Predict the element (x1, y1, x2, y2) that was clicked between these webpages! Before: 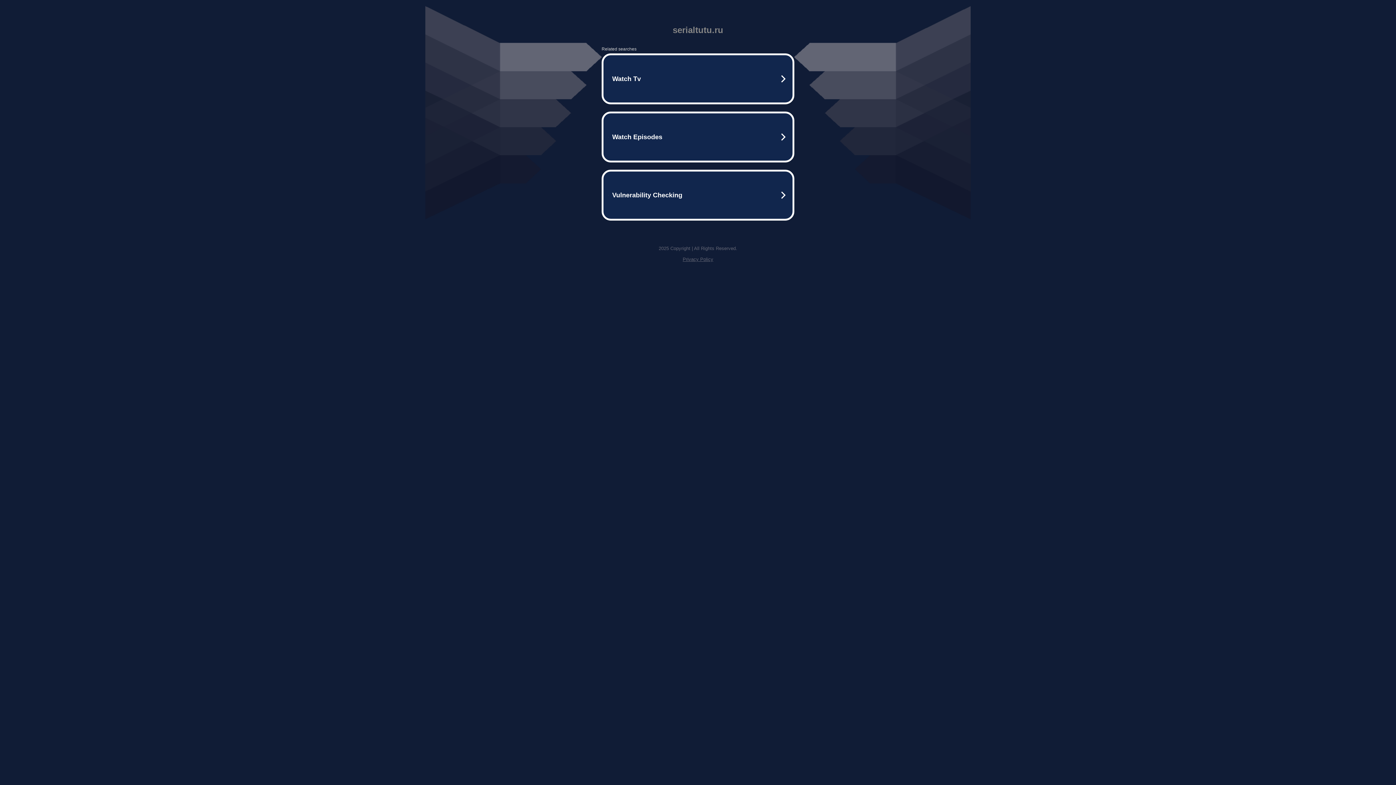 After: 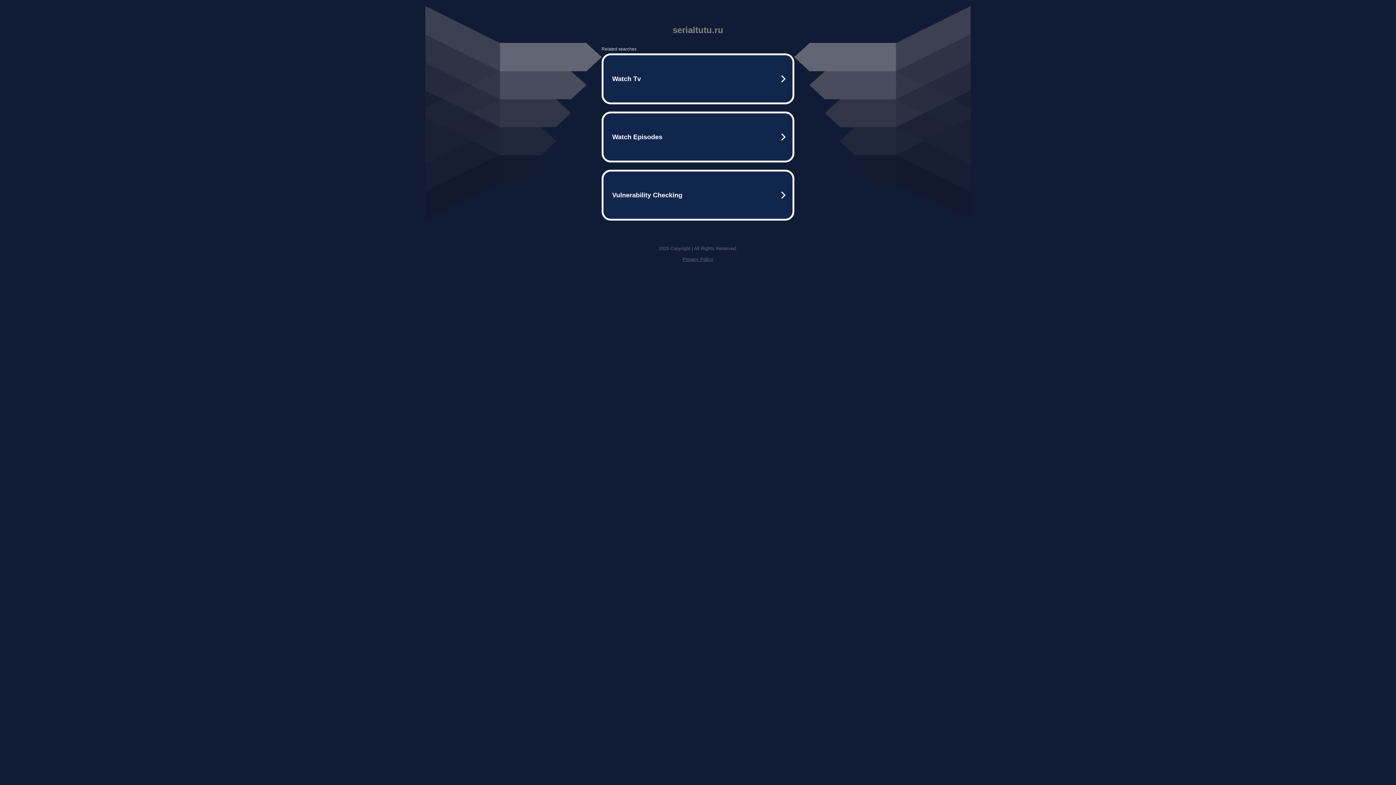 Action: bbox: (682, 256, 713, 262) label: Privacy Policy